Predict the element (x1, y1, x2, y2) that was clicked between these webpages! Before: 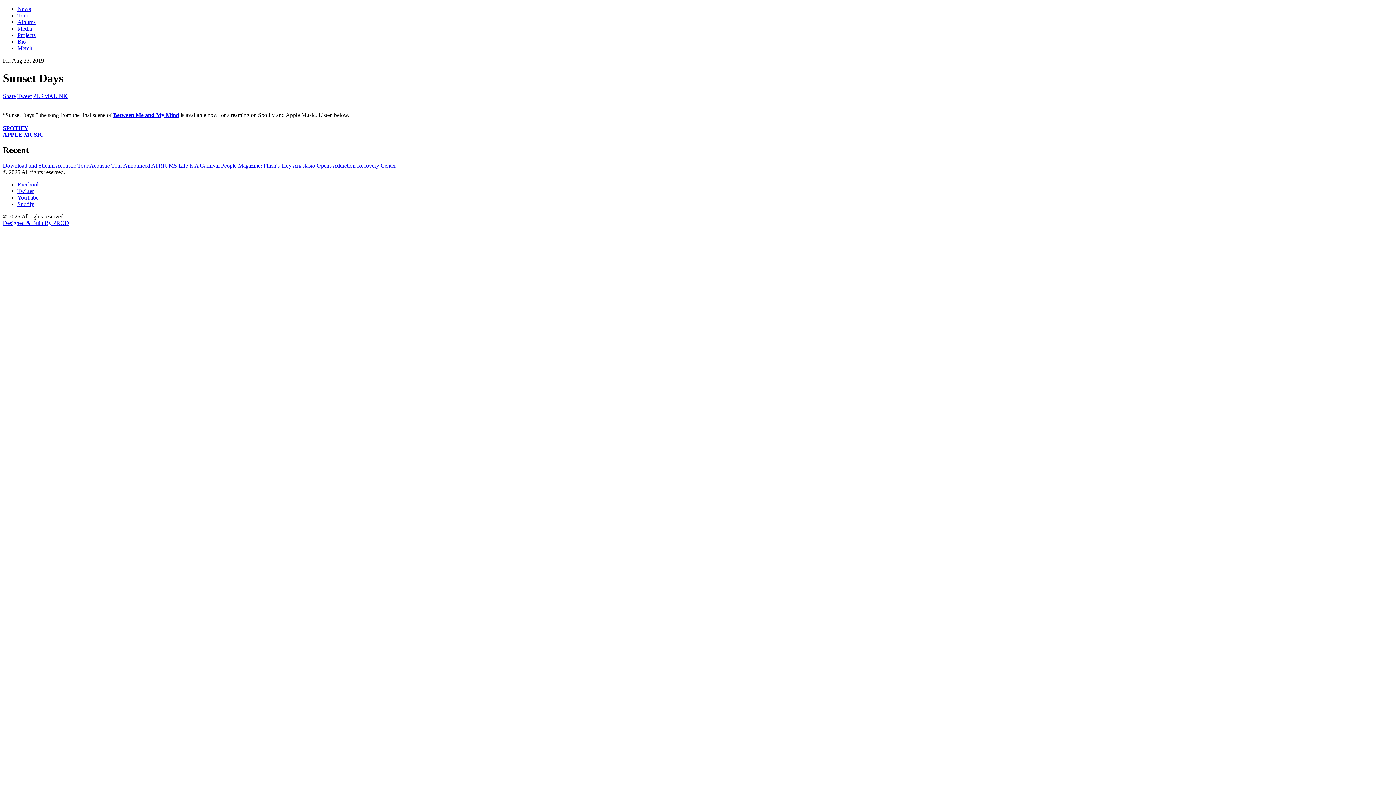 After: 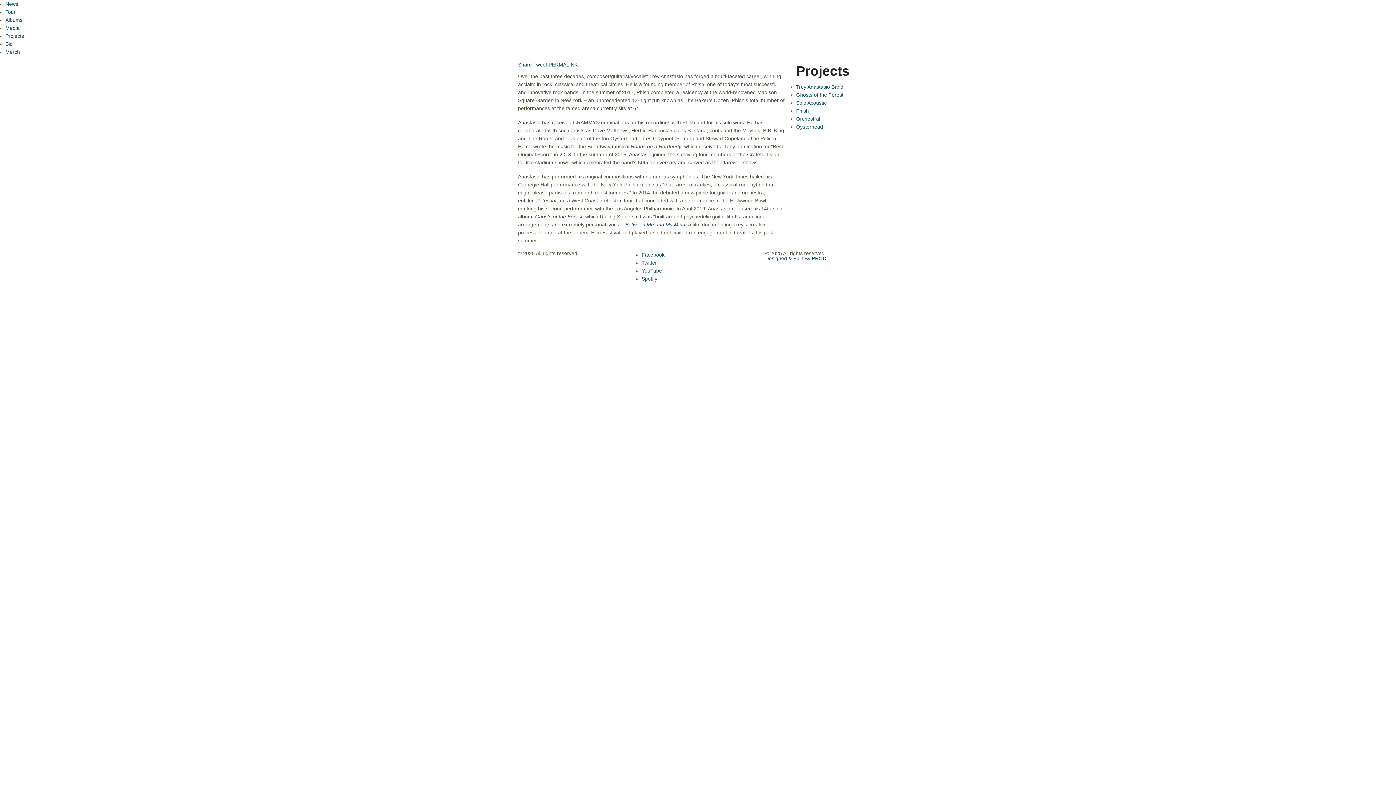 Action: label: Bio bbox: (17, 38, 25, 44)